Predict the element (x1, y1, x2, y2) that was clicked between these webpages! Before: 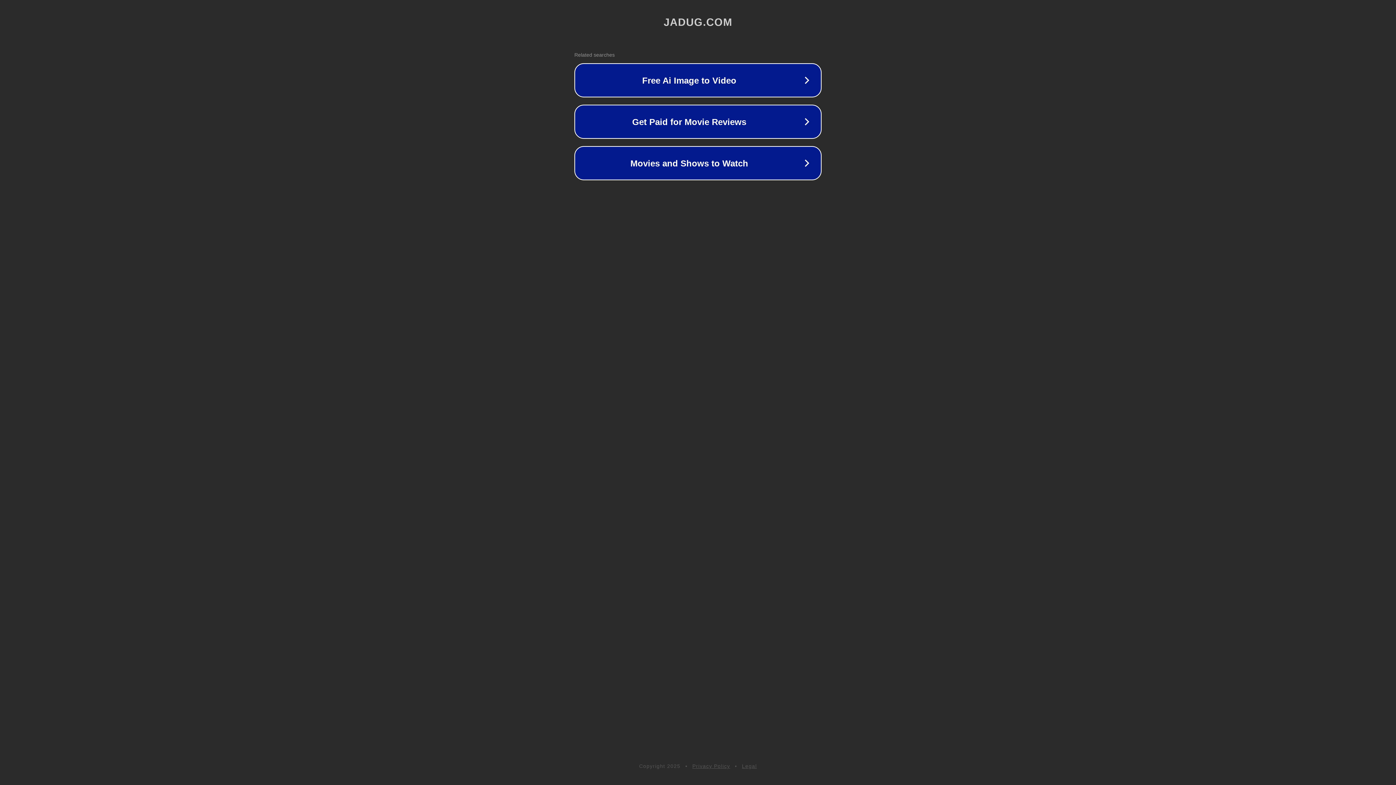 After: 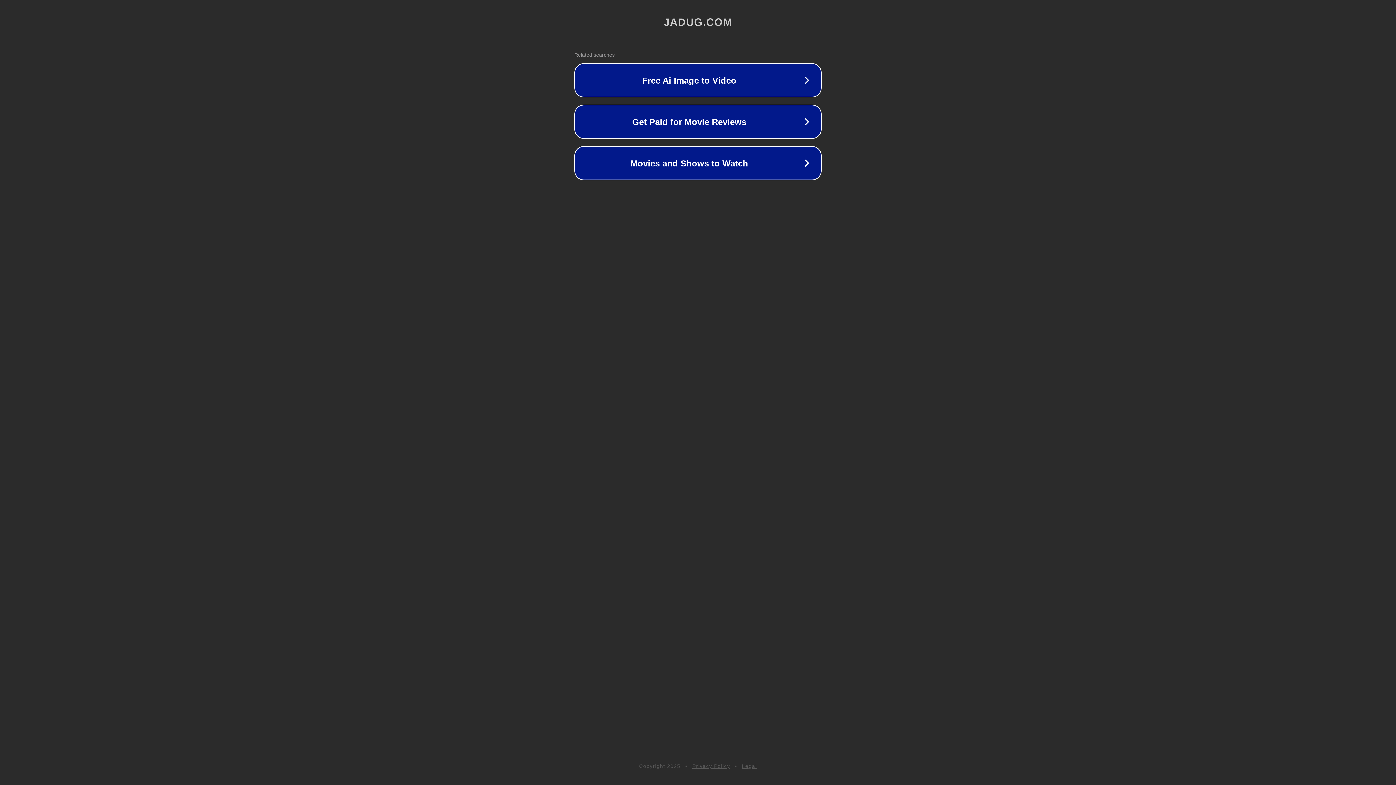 Action: bbox: (742, 763, 757, 769) label: Legal